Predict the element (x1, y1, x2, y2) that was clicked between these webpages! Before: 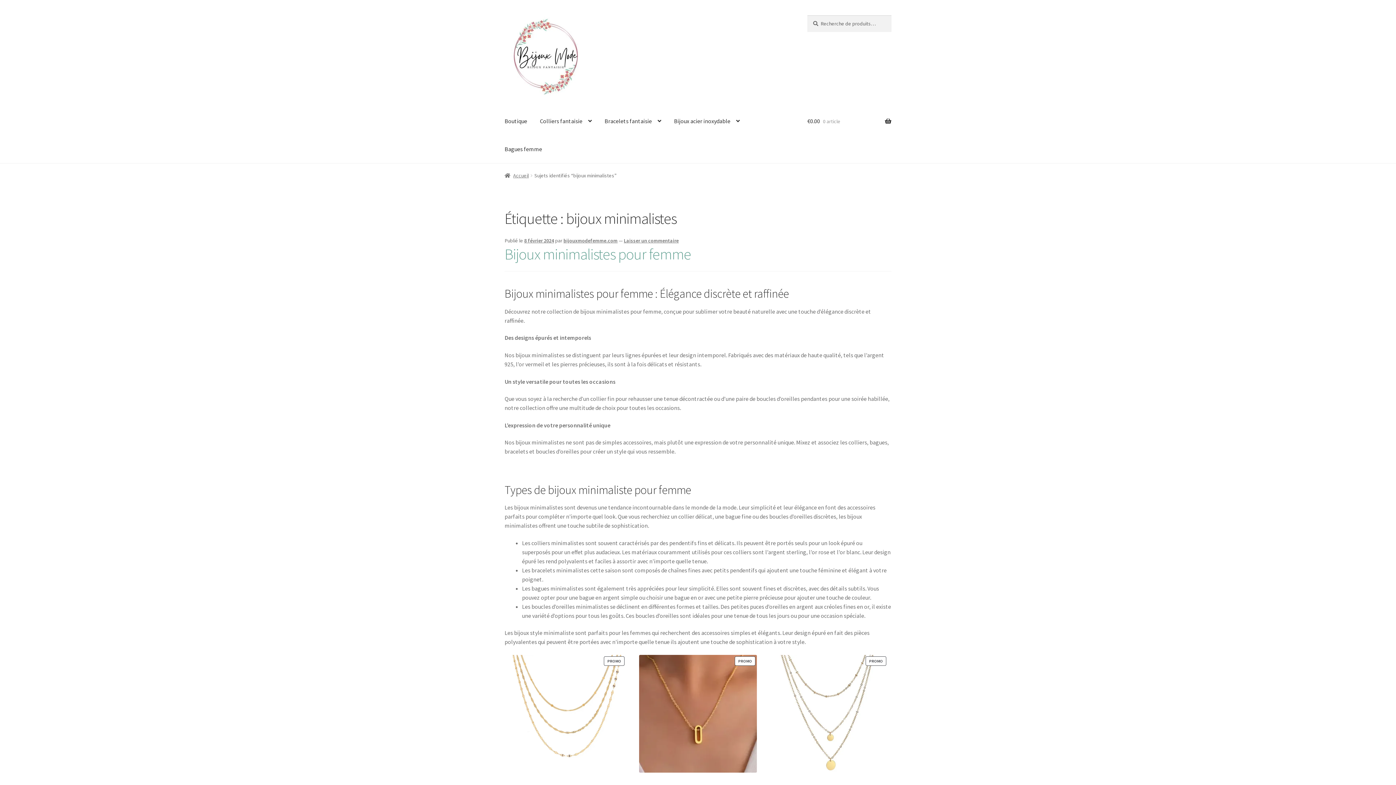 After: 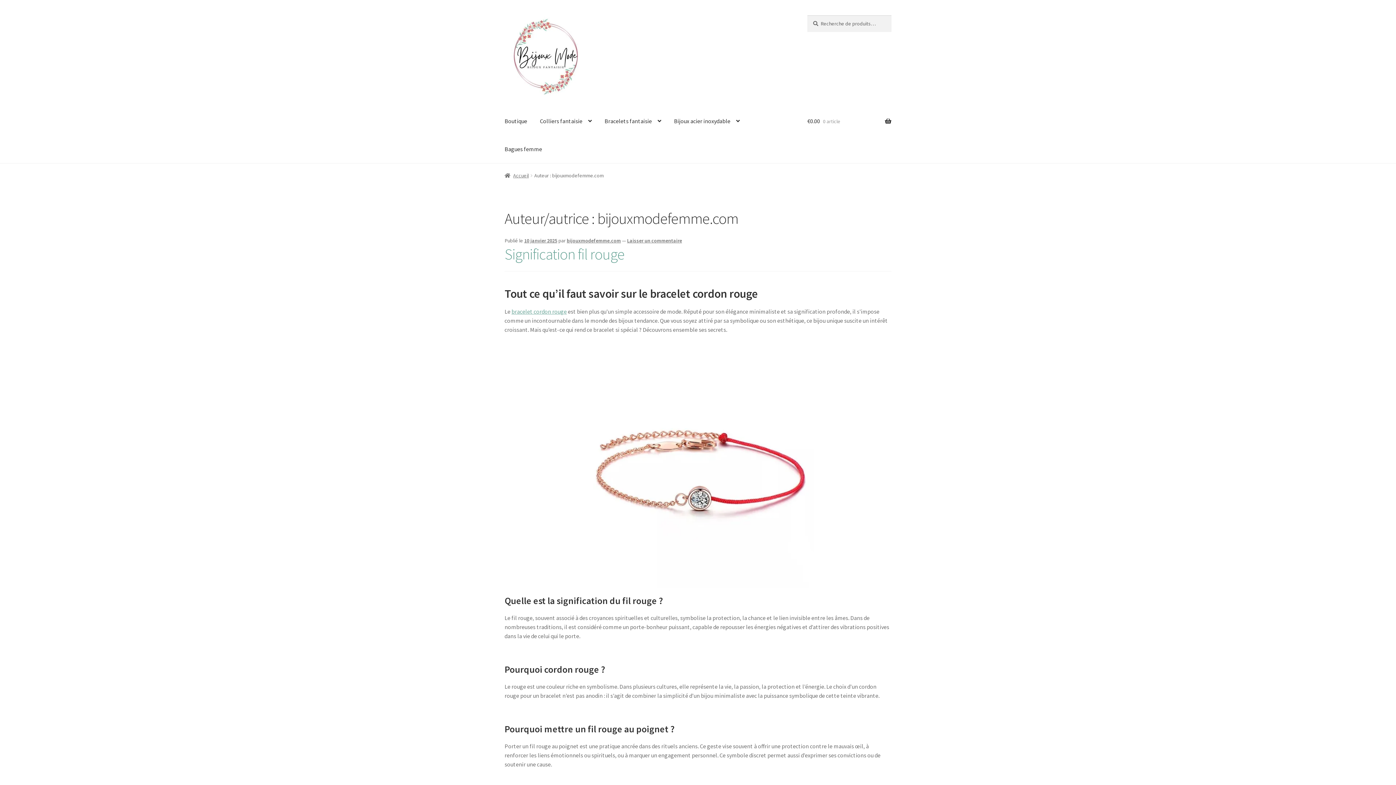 Action: bbox: (563, 237, 617, 243) label: bijouxmodefemme.com